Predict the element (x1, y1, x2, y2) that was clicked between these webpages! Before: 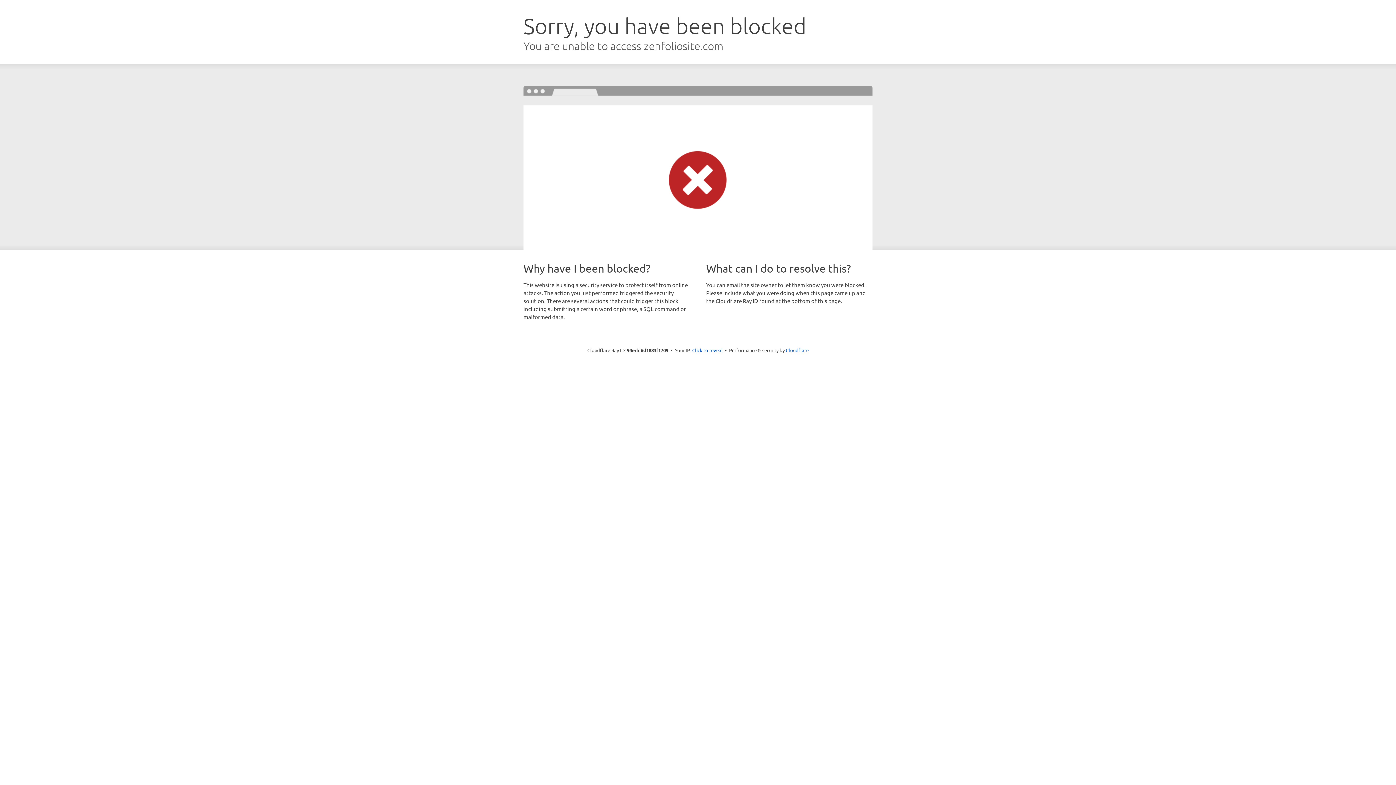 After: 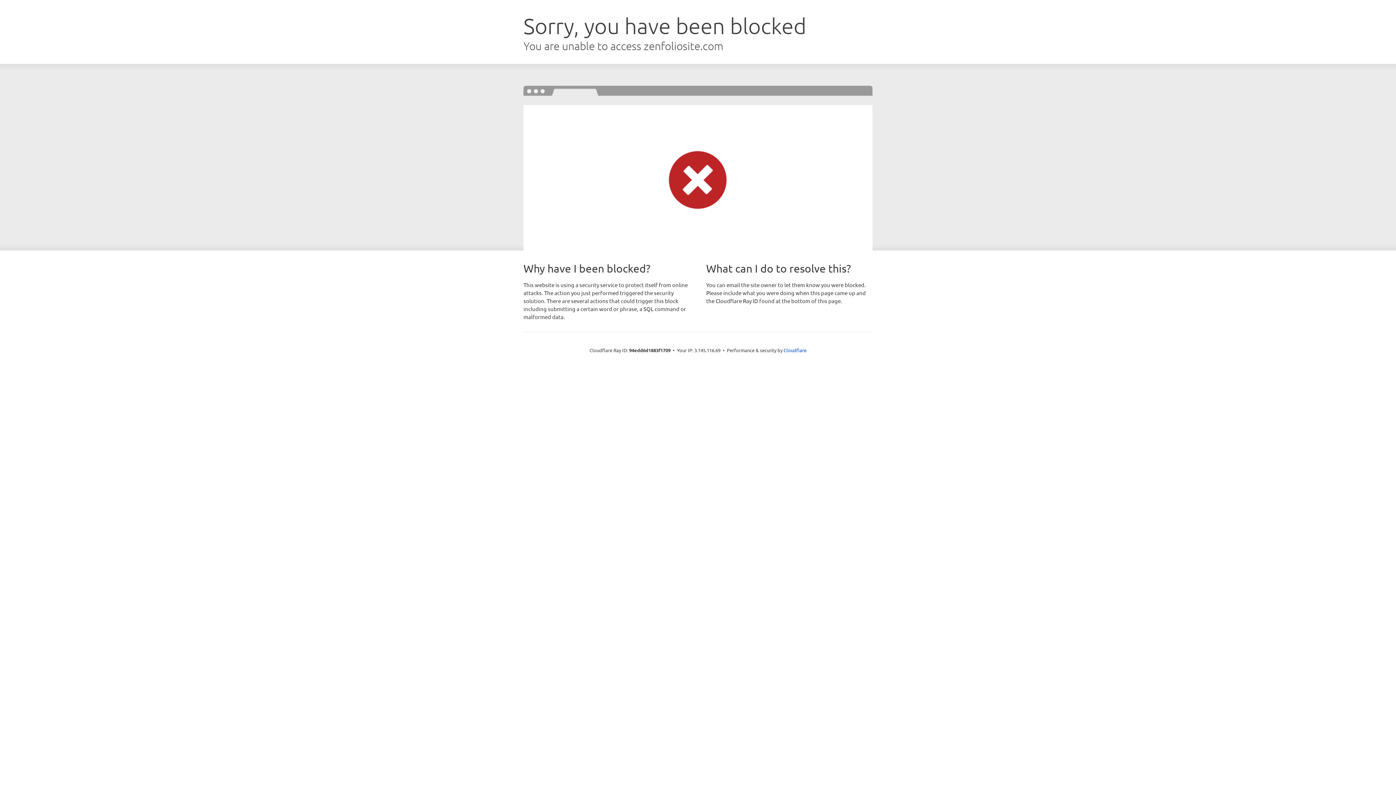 Action: label: Click to reveal bbox: (692, 346, 722, 353)